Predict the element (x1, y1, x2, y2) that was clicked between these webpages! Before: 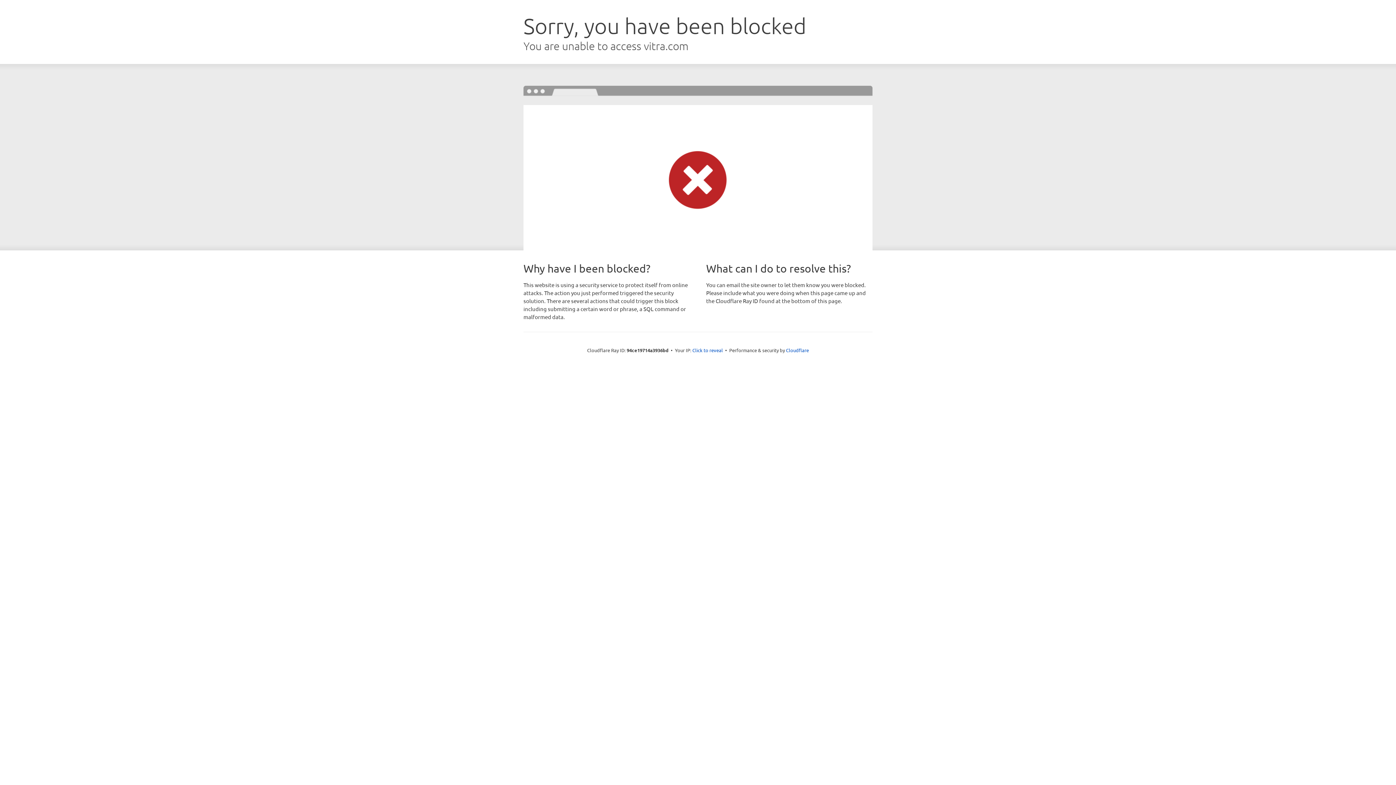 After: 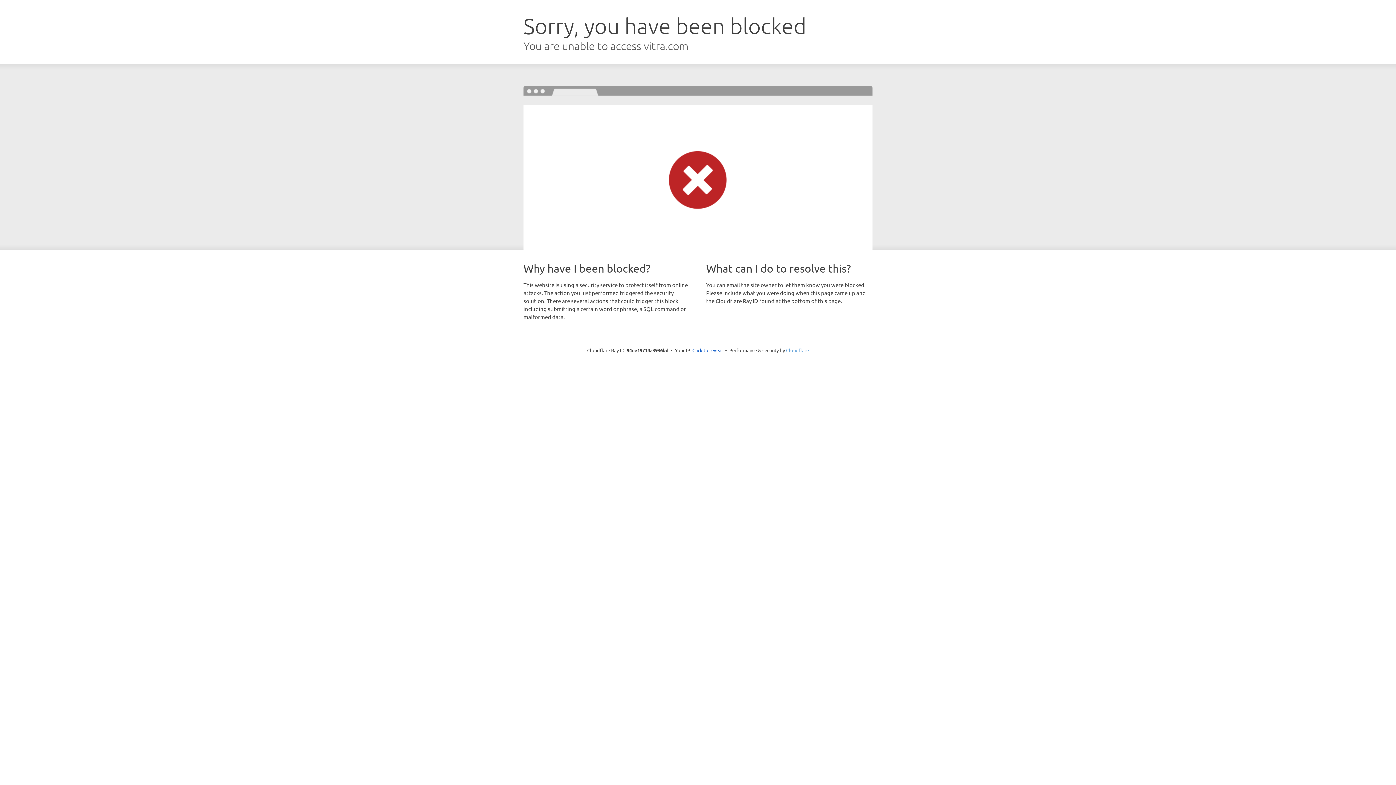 Action: bbox: (786, 347, 809, 353) label: Cloudflare